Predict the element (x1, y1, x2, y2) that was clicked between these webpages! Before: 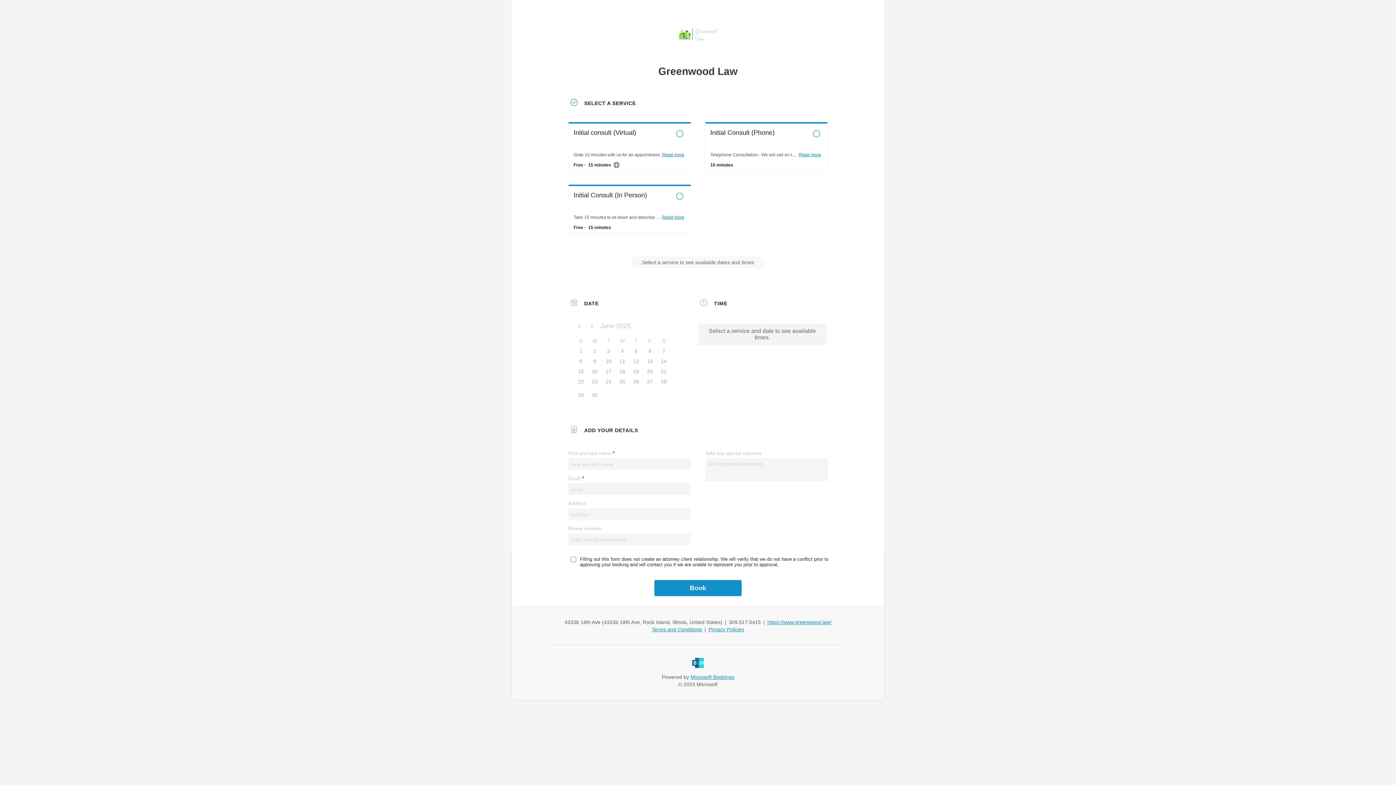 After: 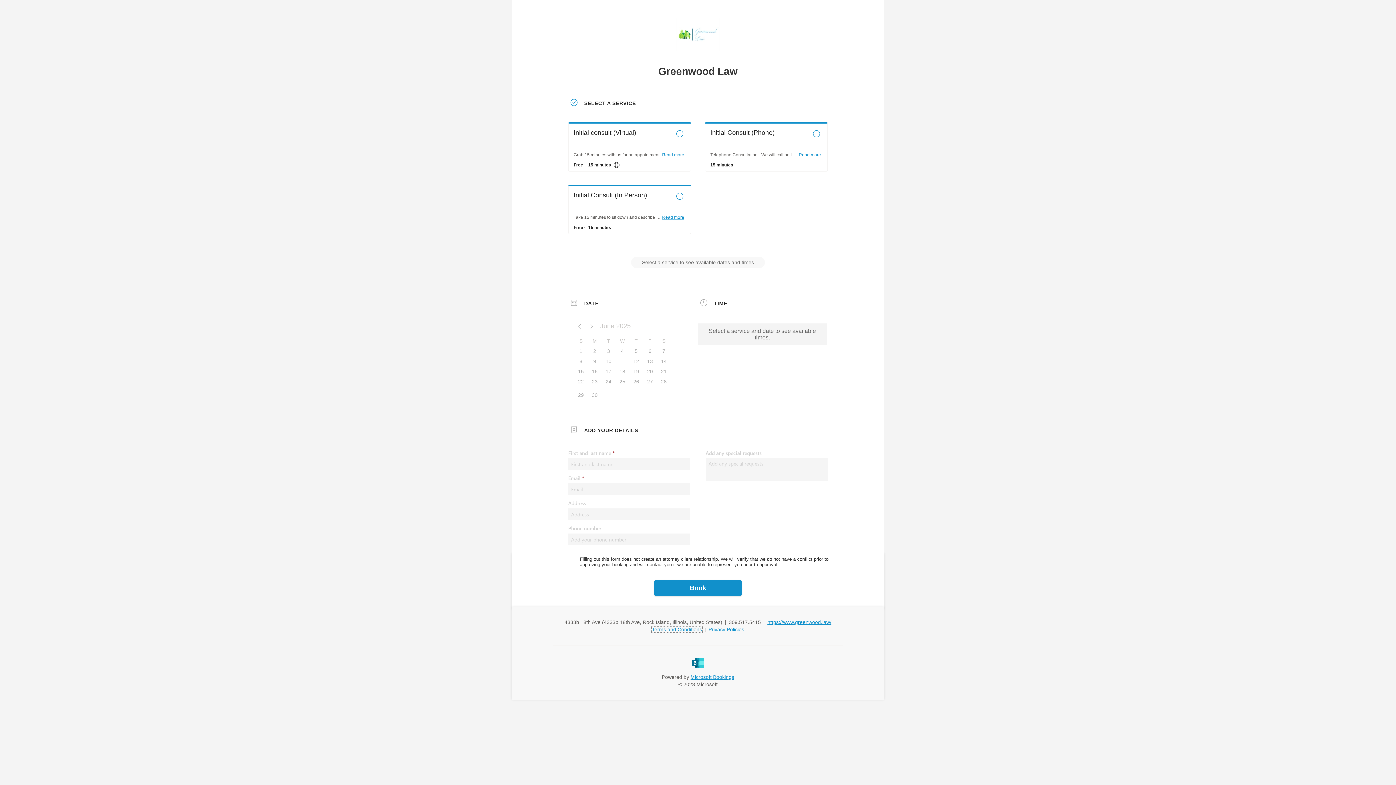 Action: bbox: (652, 622, 702, 628) label: Terms and Conditions